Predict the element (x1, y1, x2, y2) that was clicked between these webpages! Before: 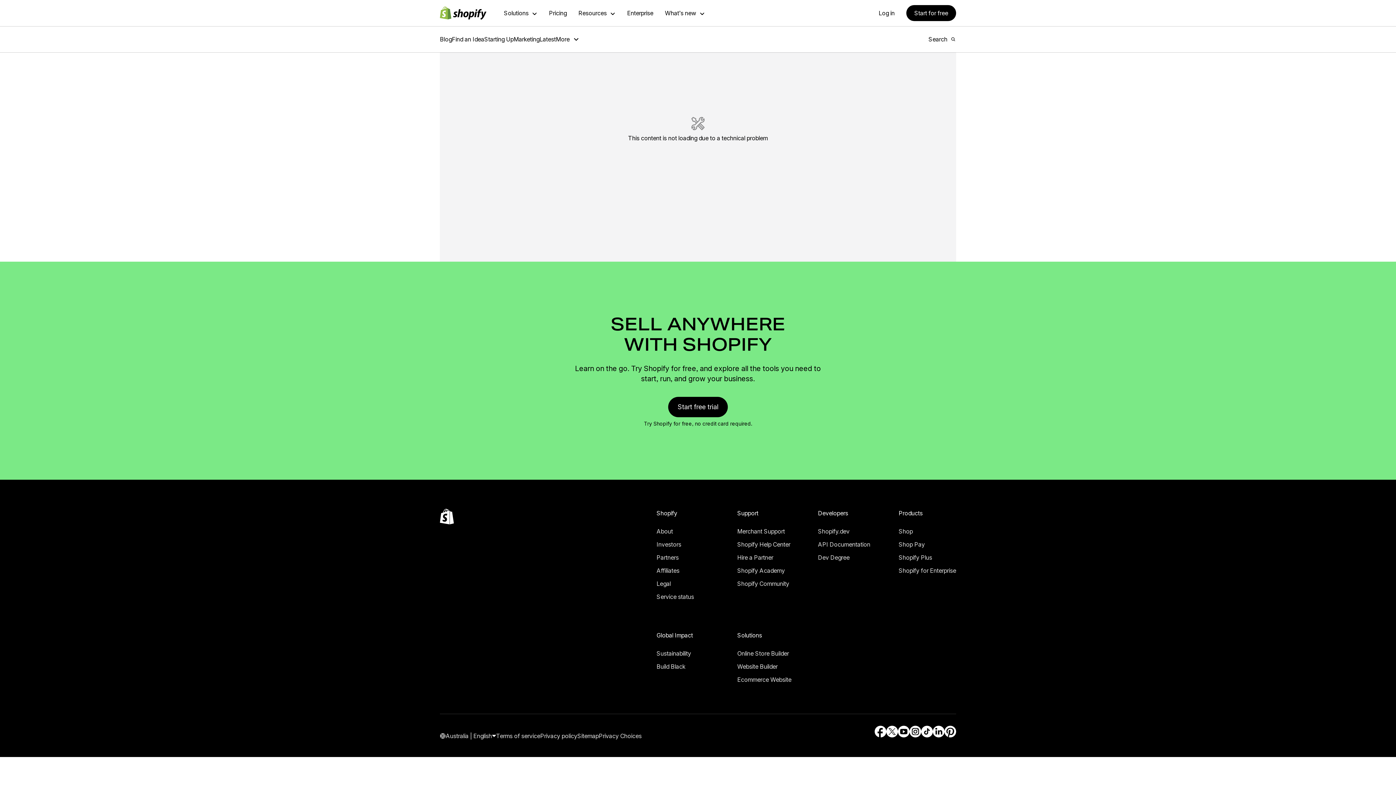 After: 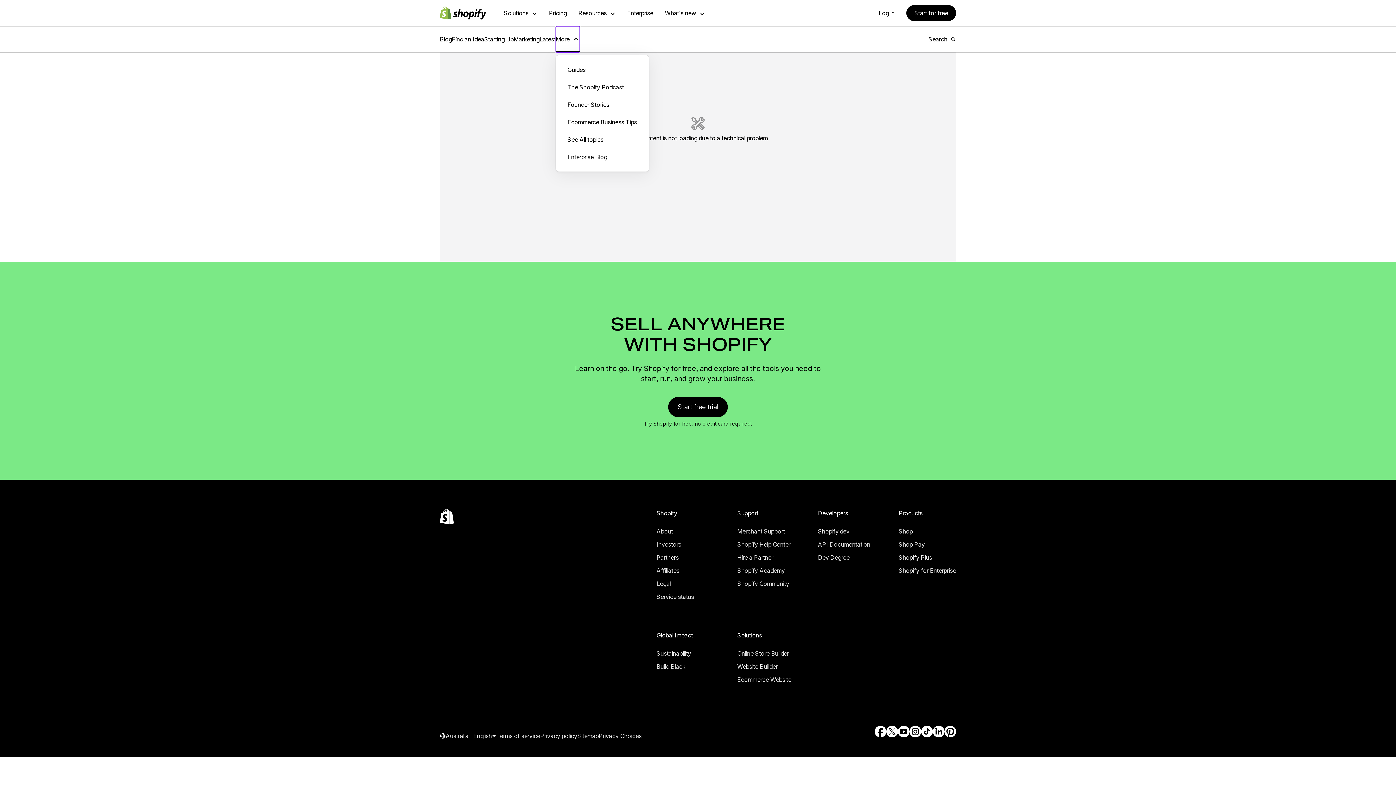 Action: bbox: (556, 26, 580, 52) label: More